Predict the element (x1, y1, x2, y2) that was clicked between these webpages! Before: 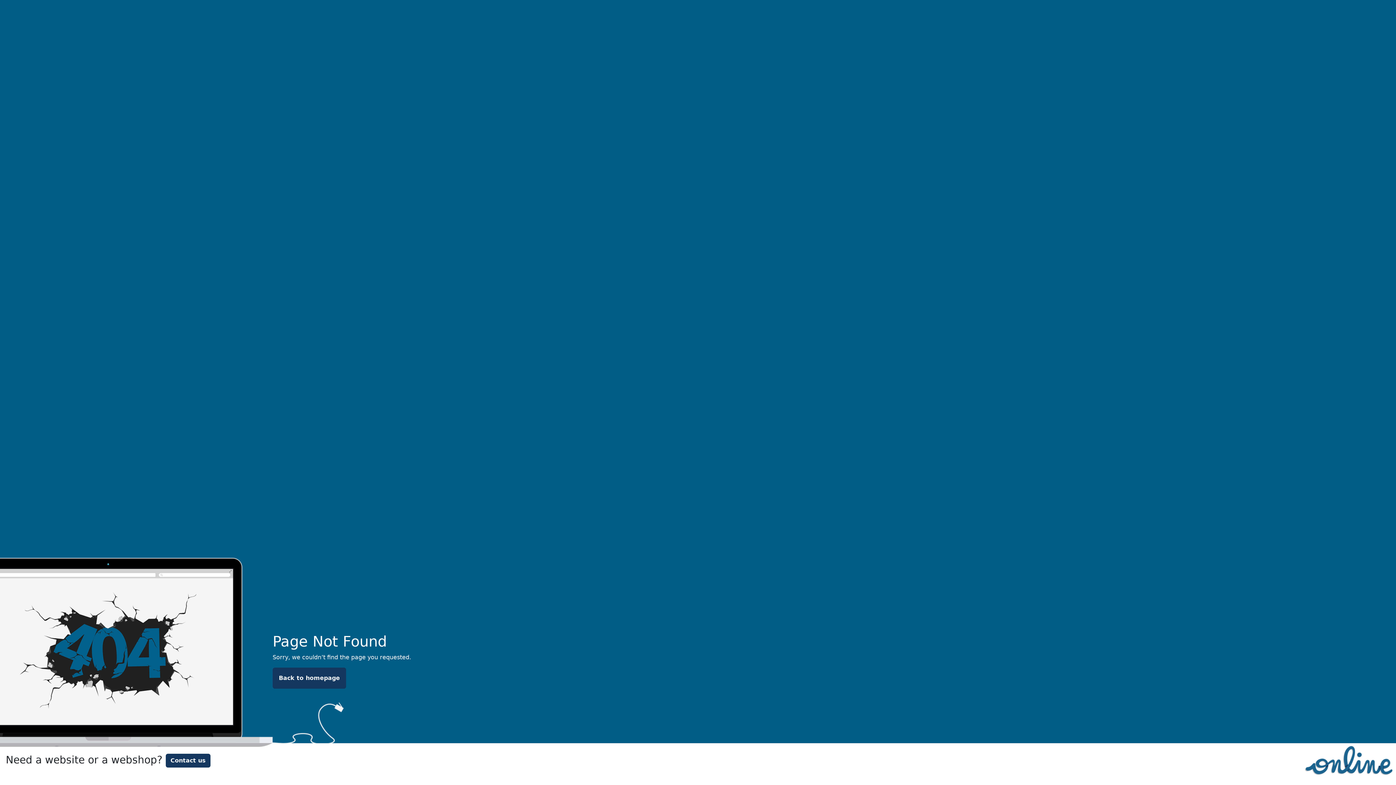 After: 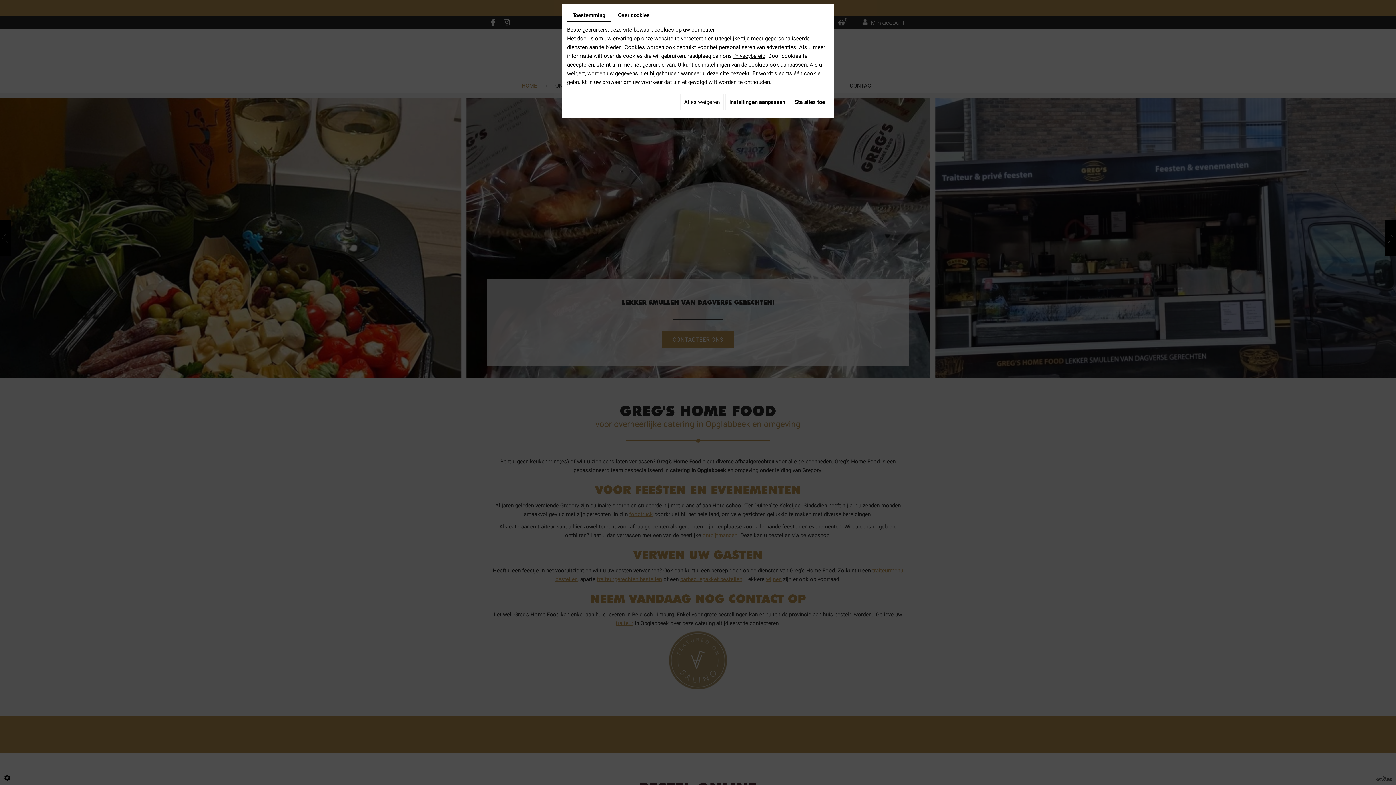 Action: bbox: (272, 668, 346, 689) label: Back to homepage